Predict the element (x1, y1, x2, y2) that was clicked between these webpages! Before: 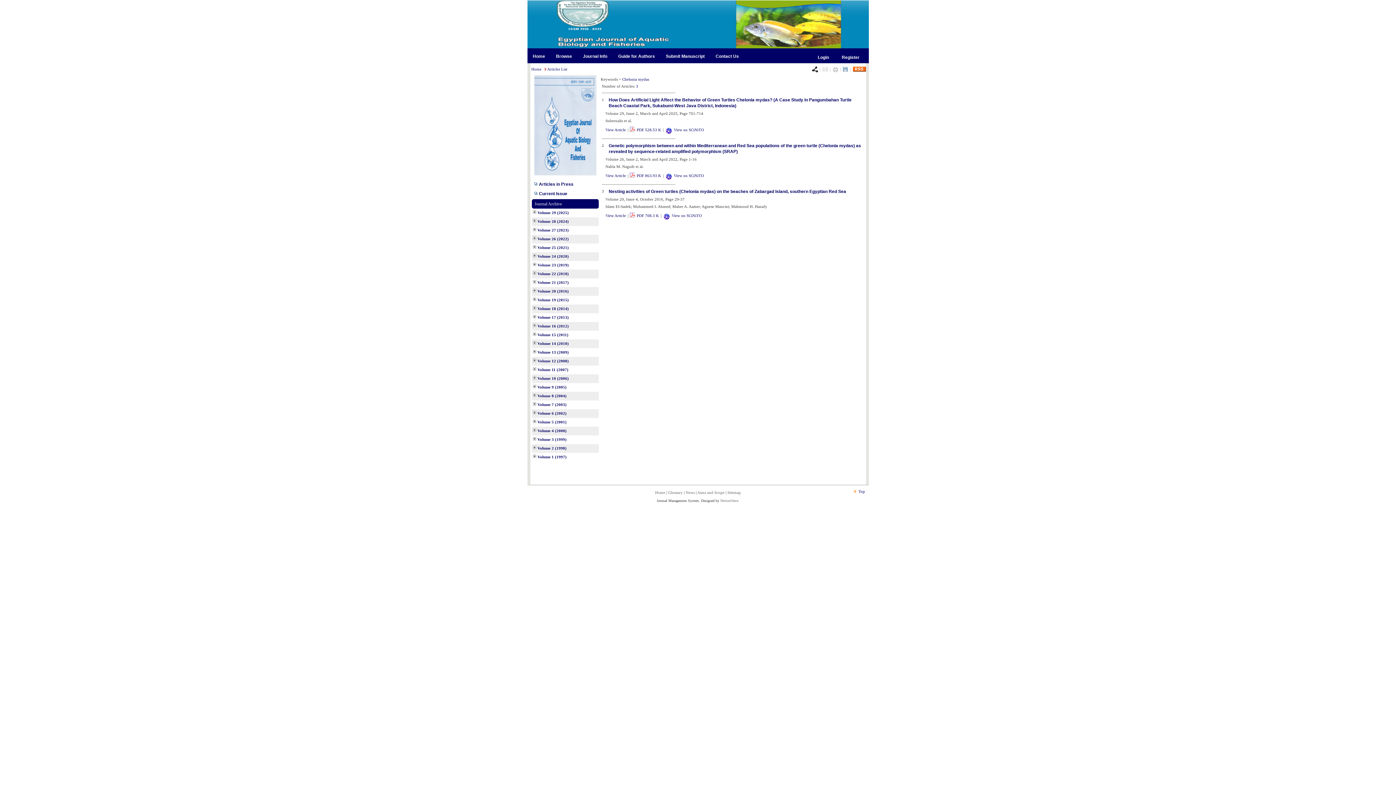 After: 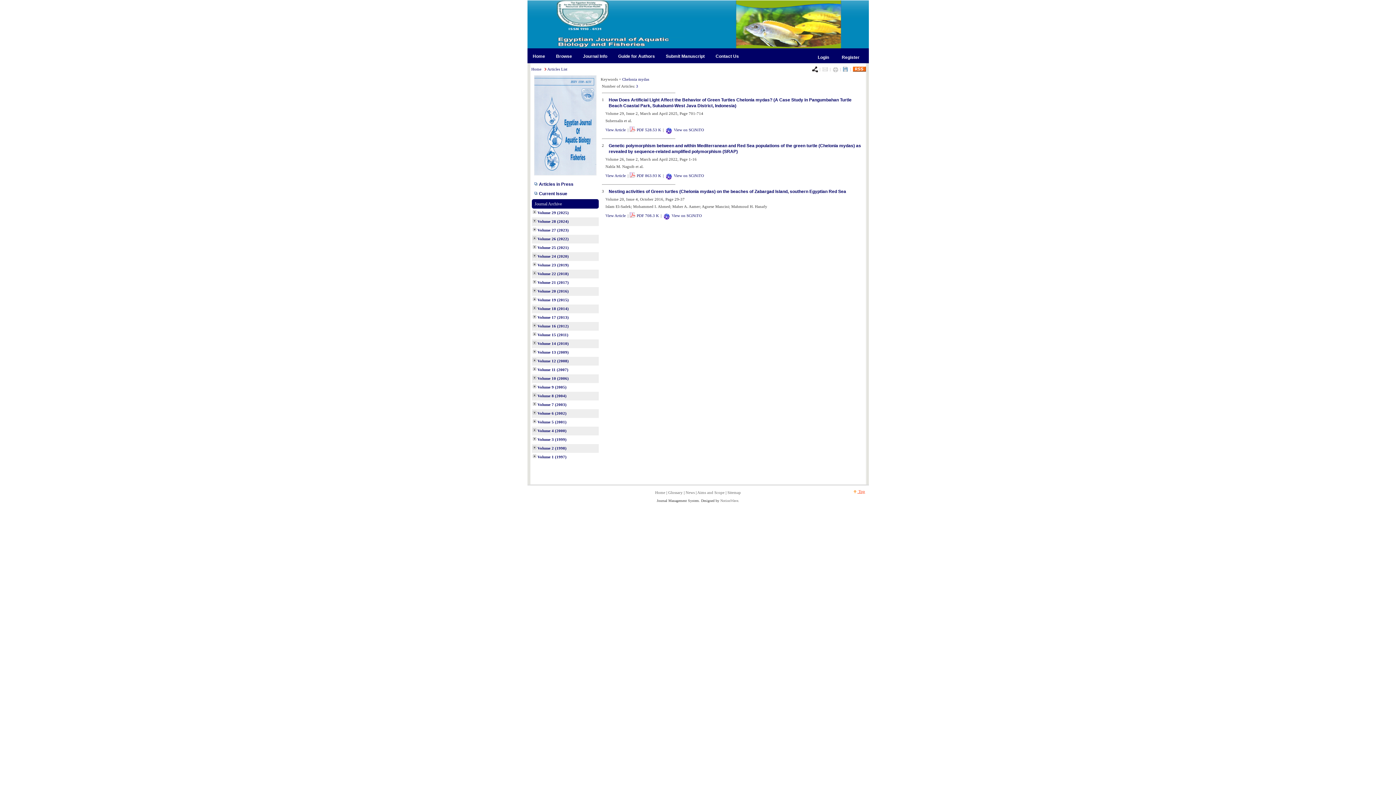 Action: label:  Top bbox: (852, 489, 865, 493)